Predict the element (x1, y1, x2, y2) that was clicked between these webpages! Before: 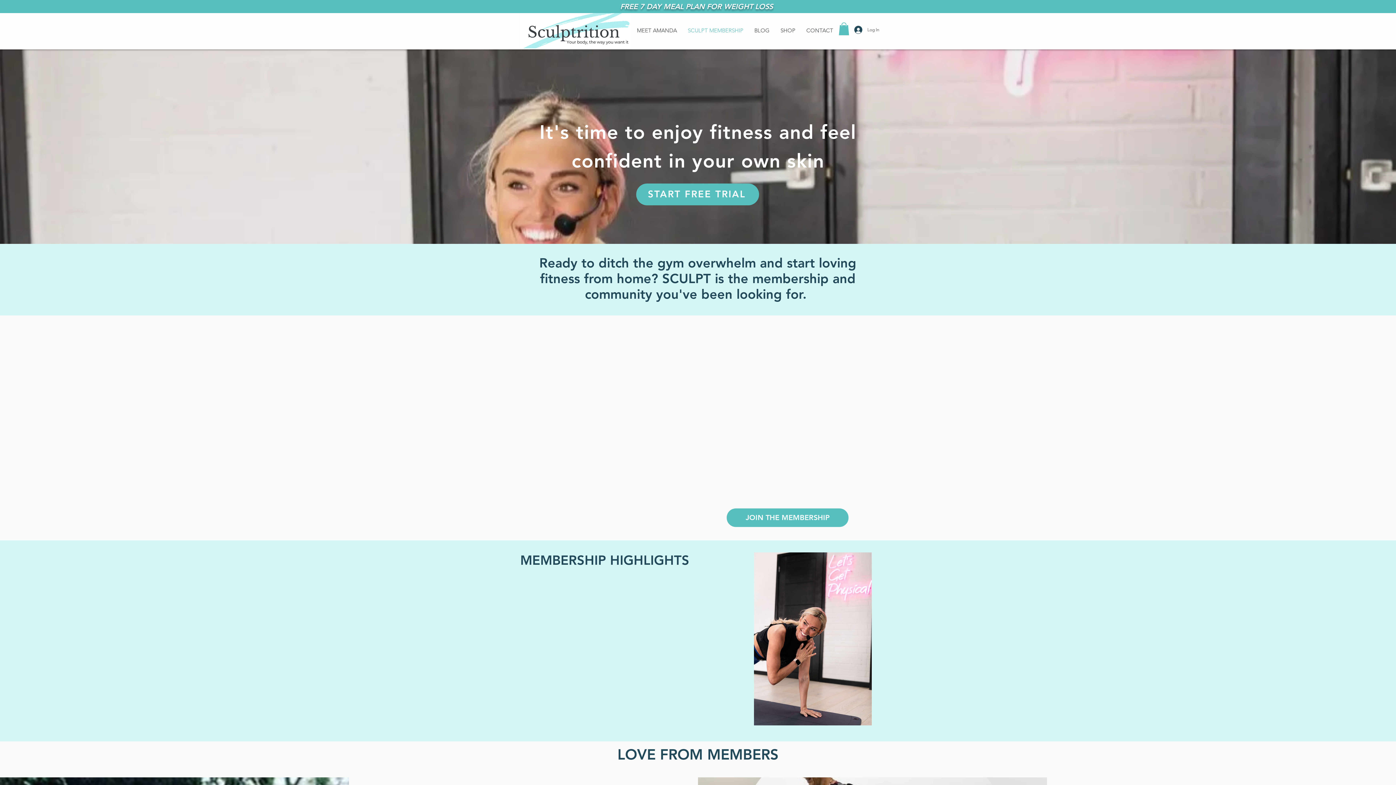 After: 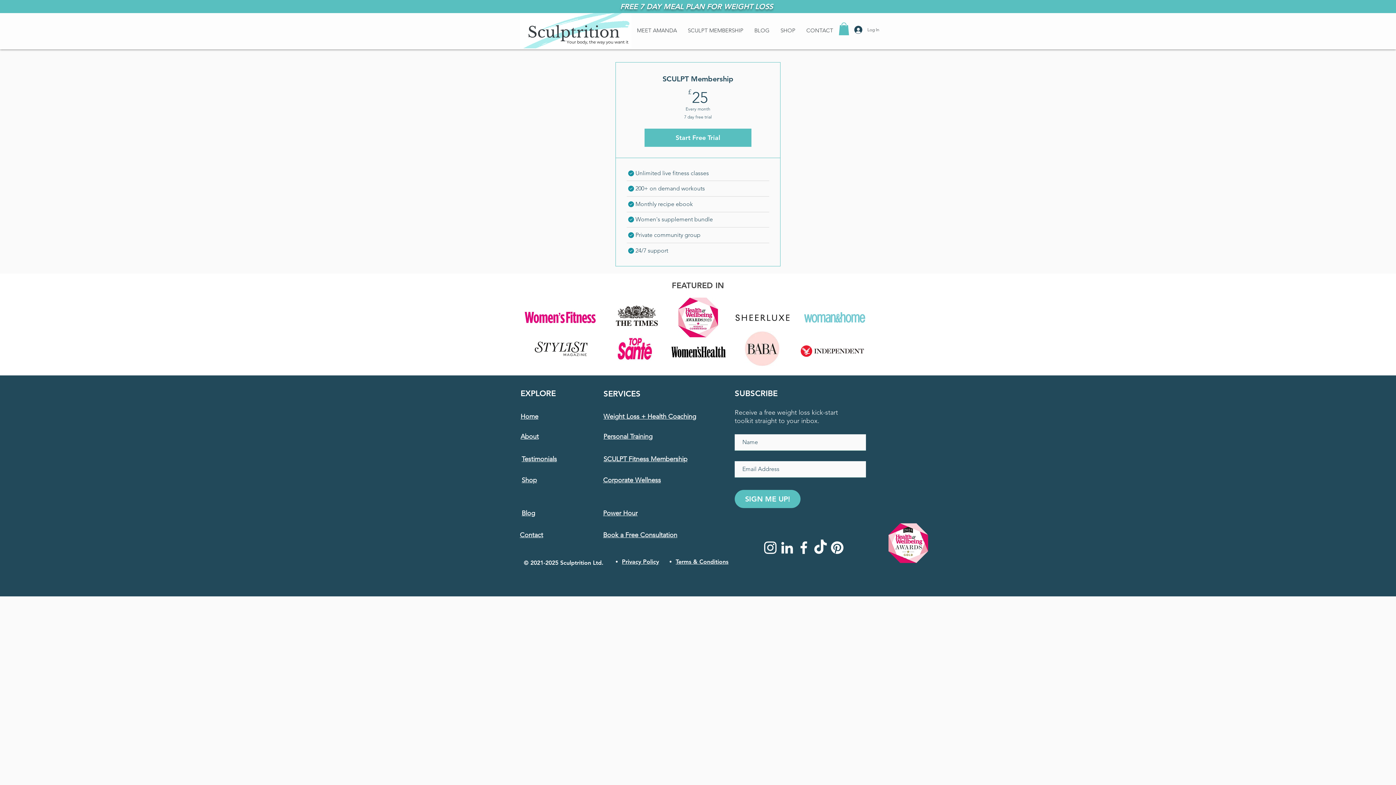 Action: bbox: (726, 508, 848, 527) label: JOIN THE MEMBERSHIP